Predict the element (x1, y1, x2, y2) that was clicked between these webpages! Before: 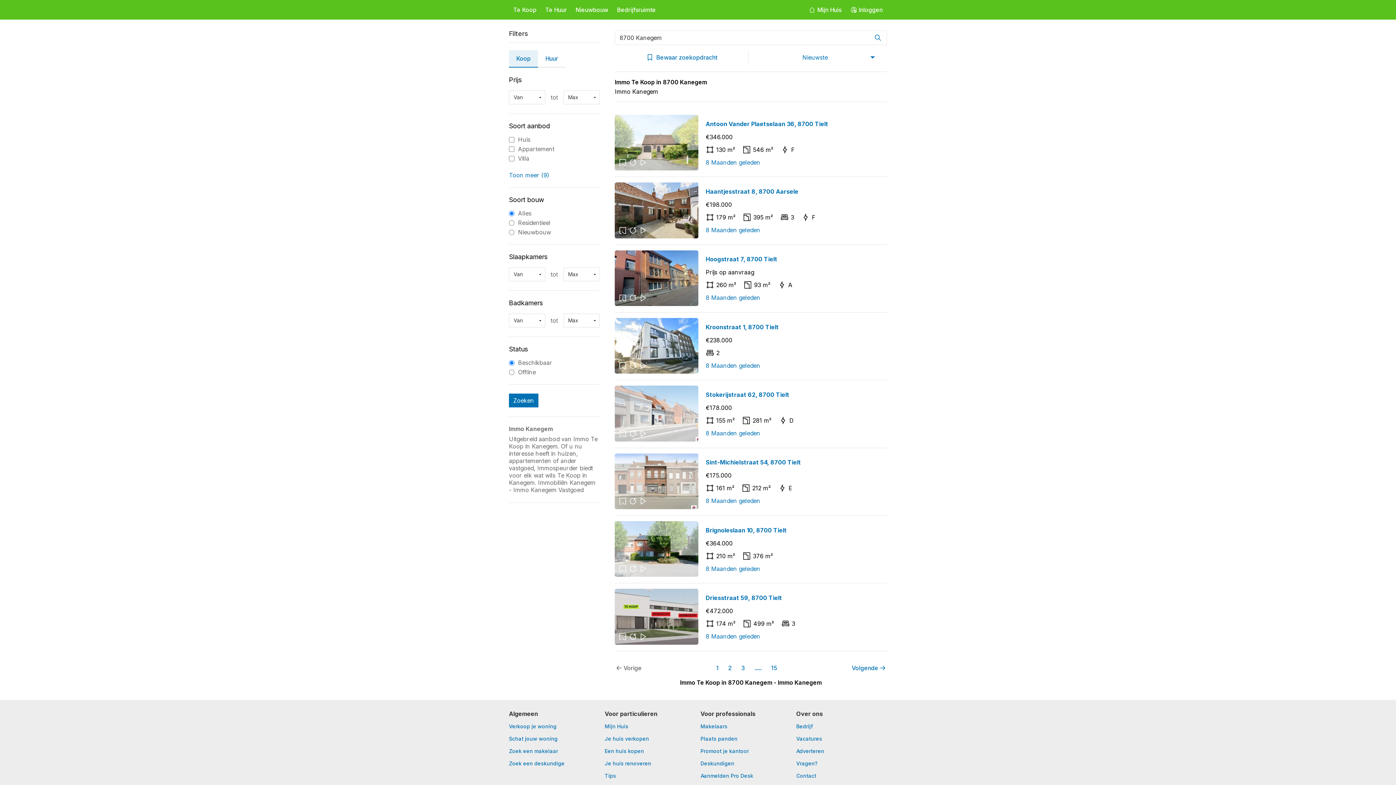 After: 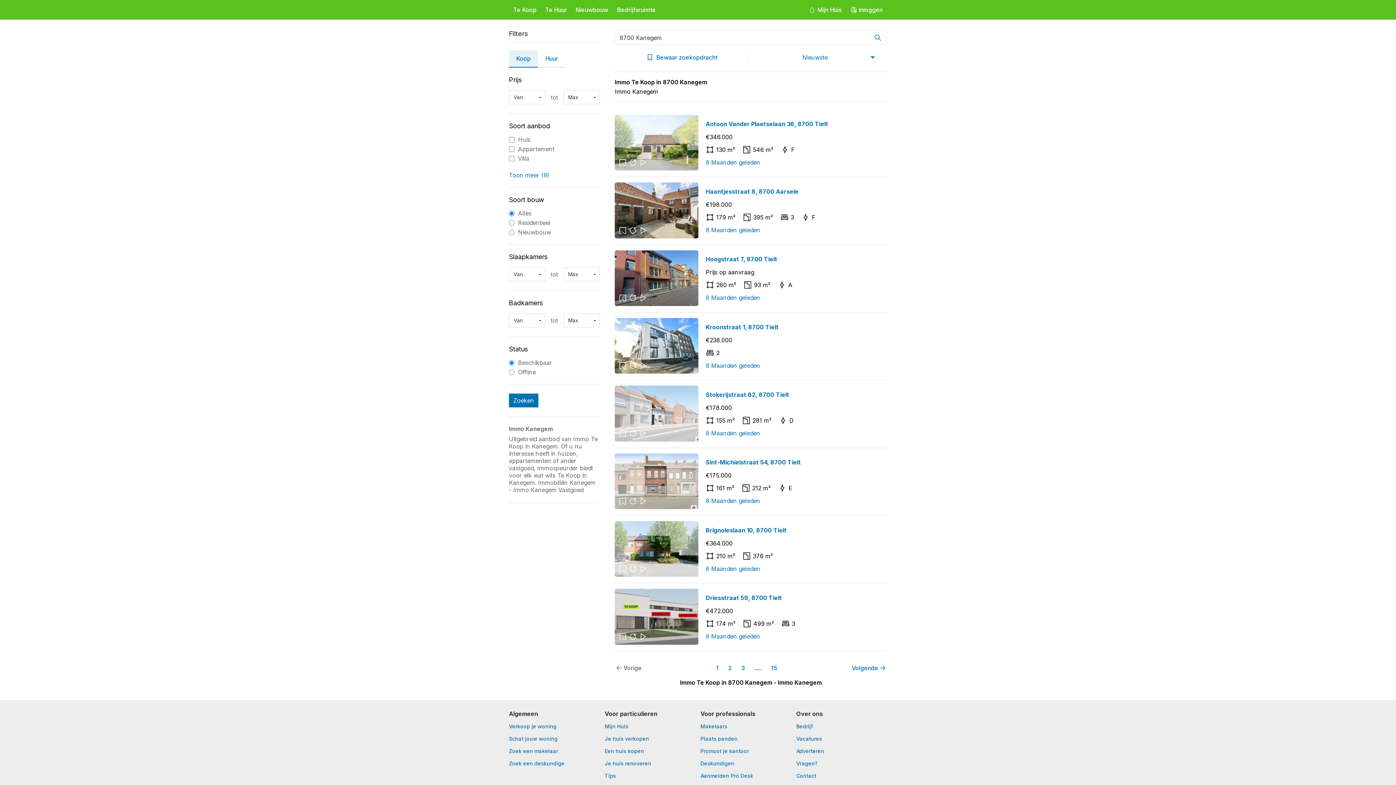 Action: label: Koop bbox: (516, 54, 530, 62)